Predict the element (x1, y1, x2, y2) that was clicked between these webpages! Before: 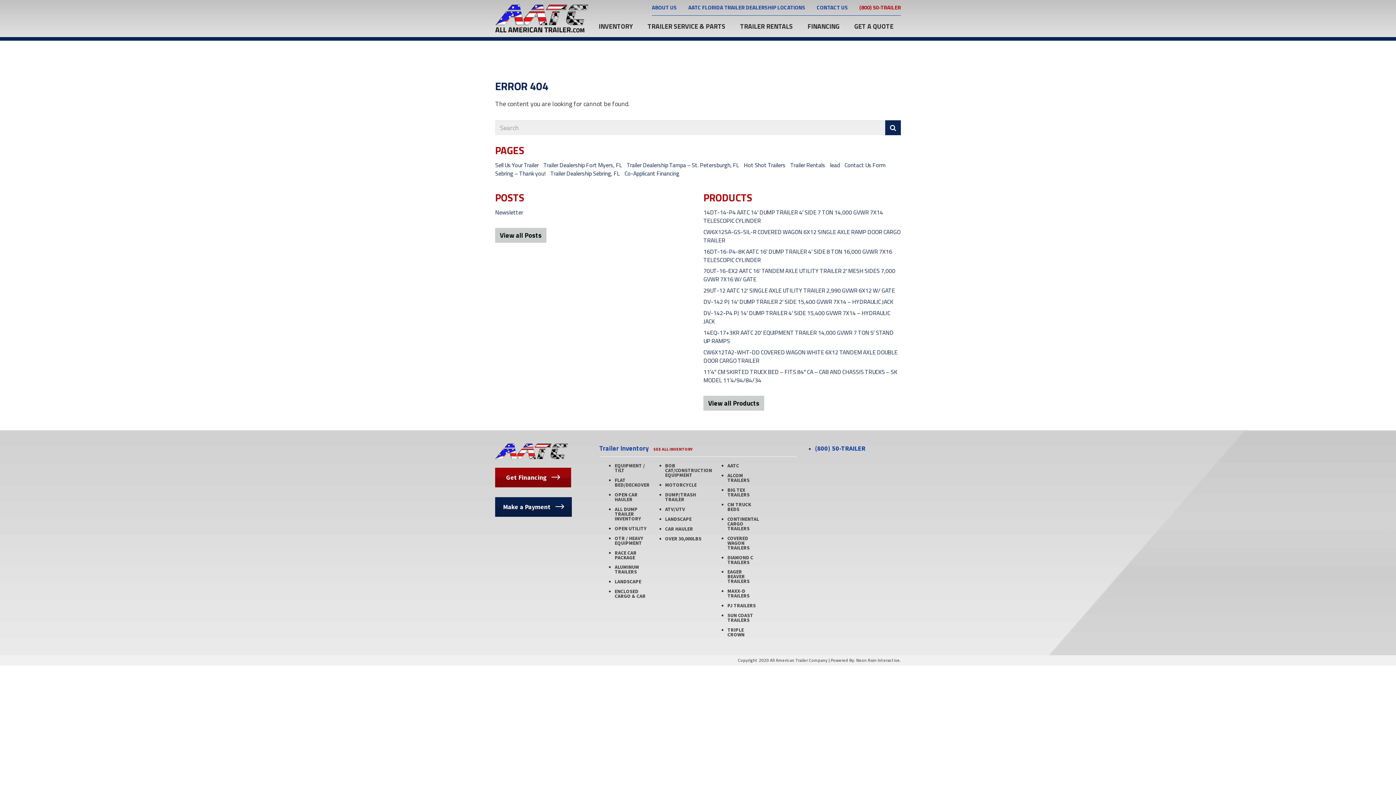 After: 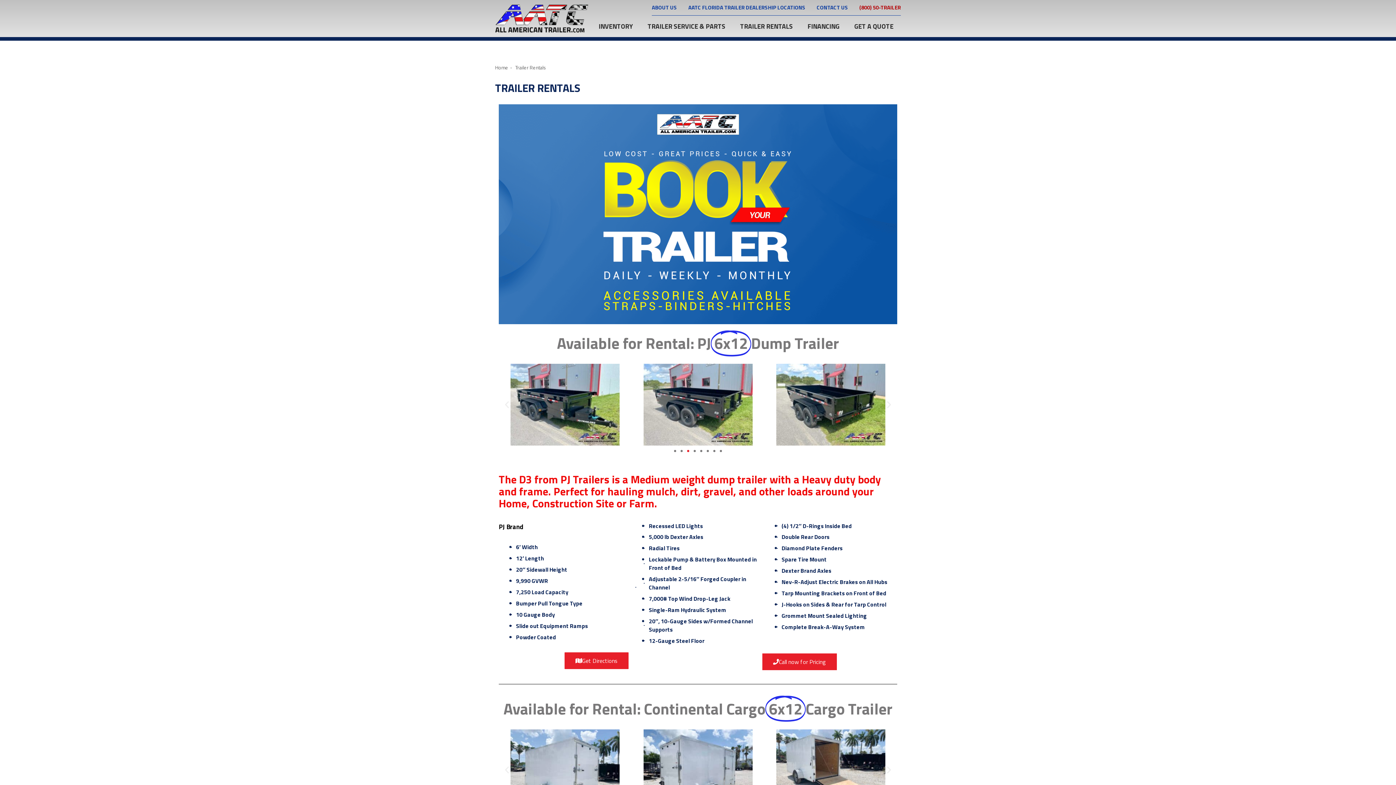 Action: bbox: (790, 160, 825, 169) label: Trailer Rentals